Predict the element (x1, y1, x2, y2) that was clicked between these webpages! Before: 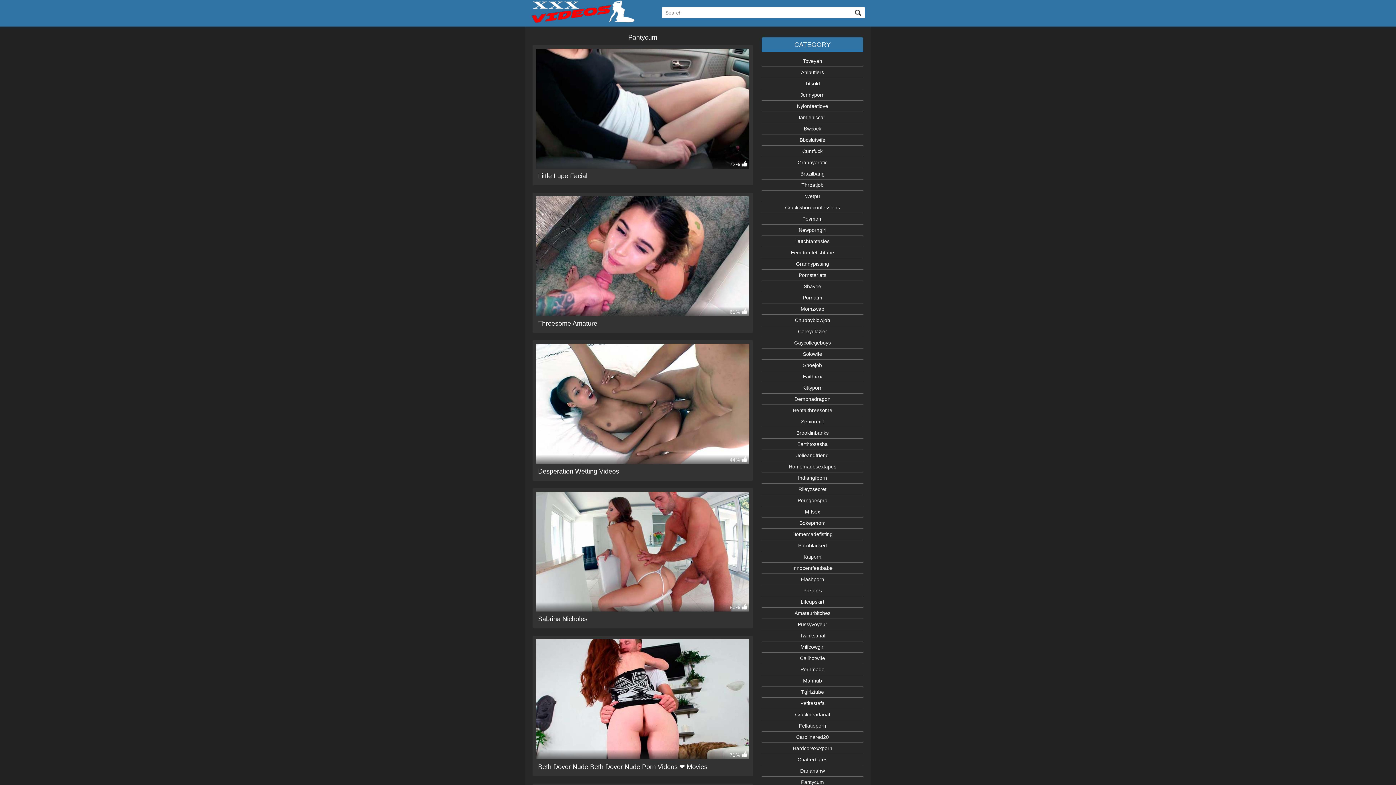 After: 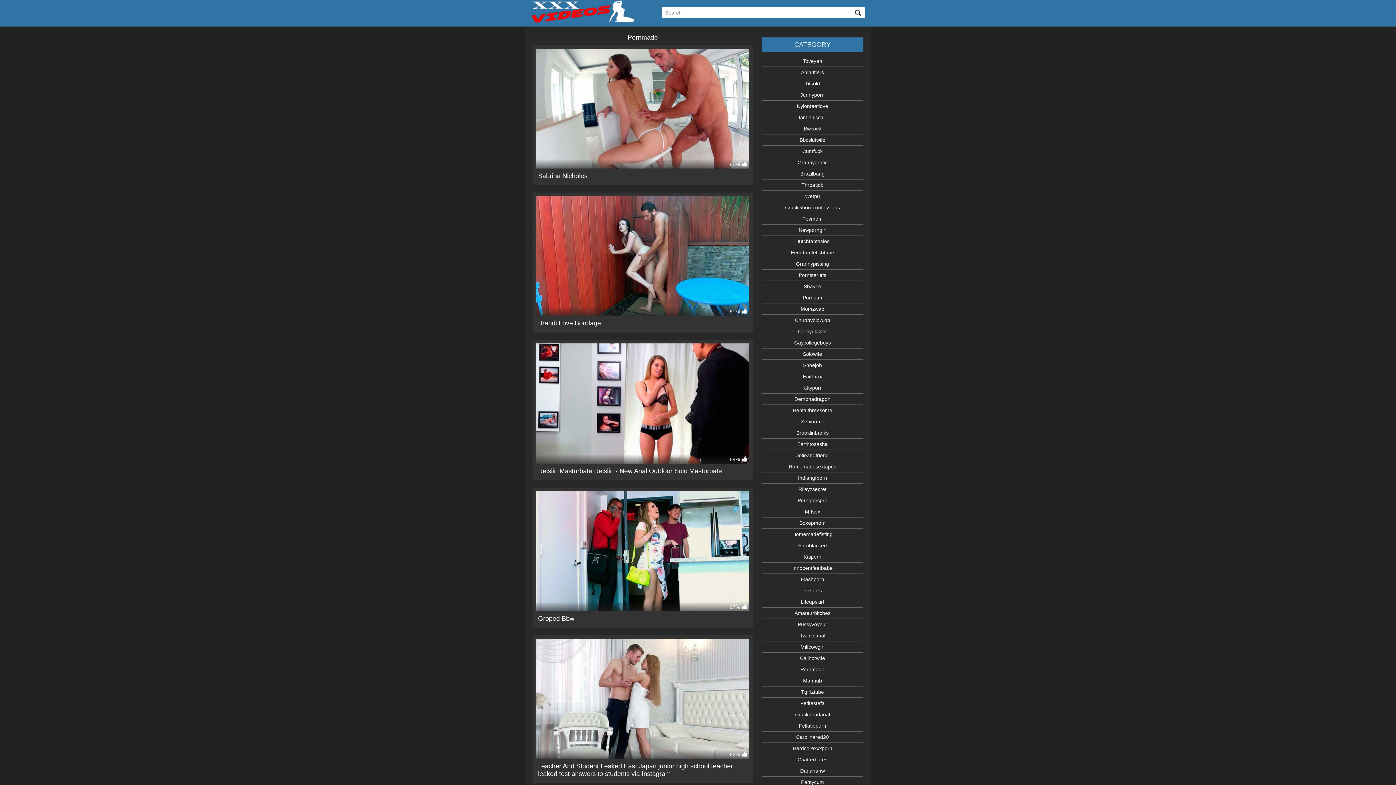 Action: bbox: (761, 664, 863, 675) label: Pornmade